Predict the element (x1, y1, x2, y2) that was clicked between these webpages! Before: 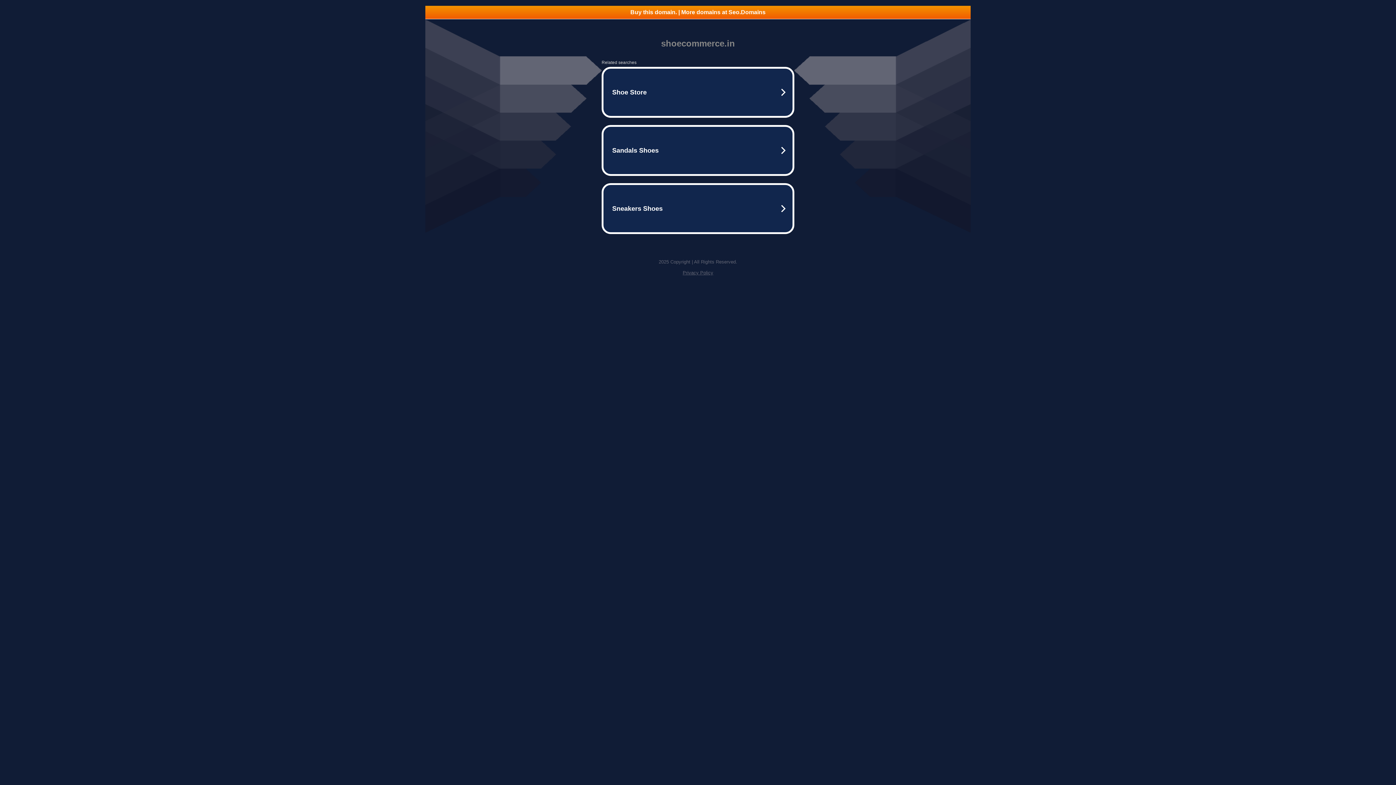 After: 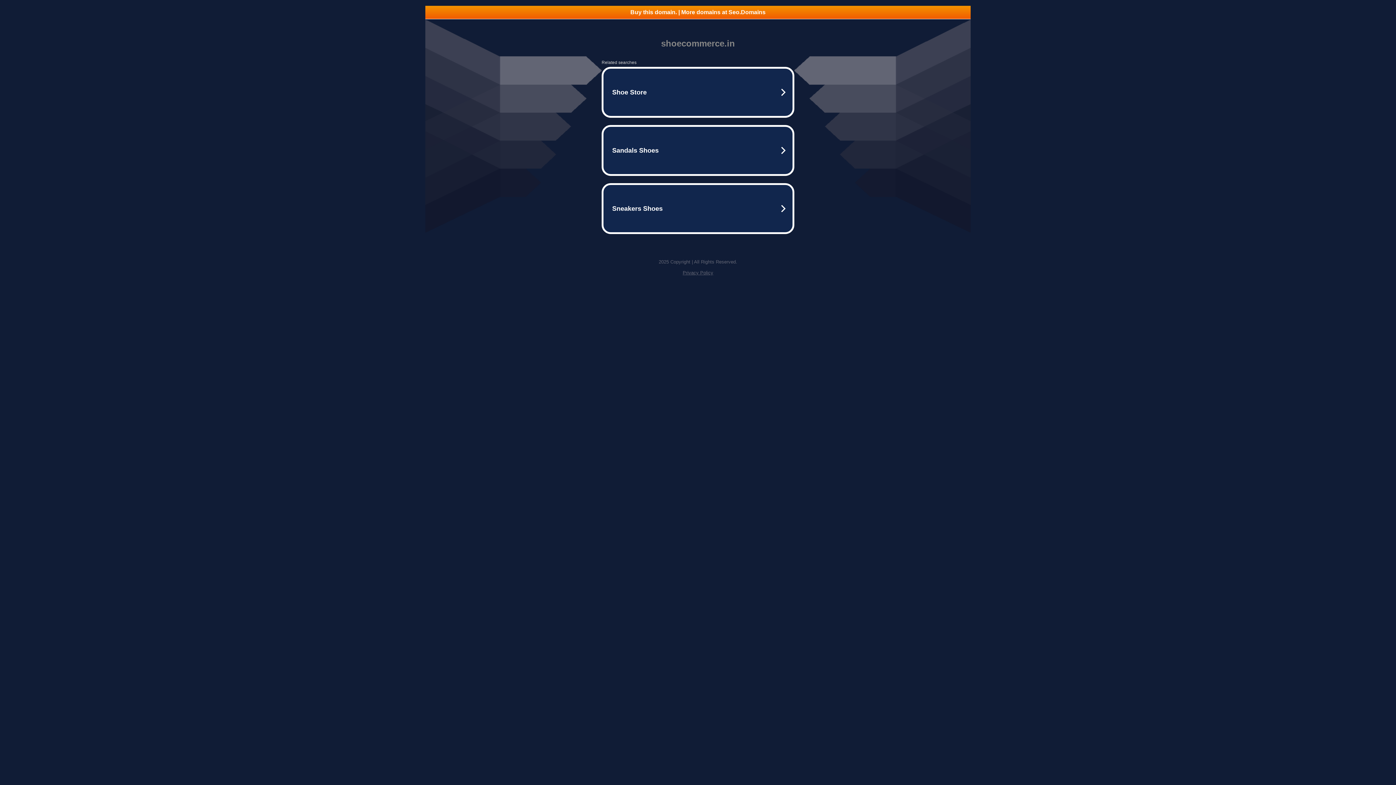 Action: bbox: (425, 5, 970, 18) label: Buy this domain. | More domains at Seo.Domains